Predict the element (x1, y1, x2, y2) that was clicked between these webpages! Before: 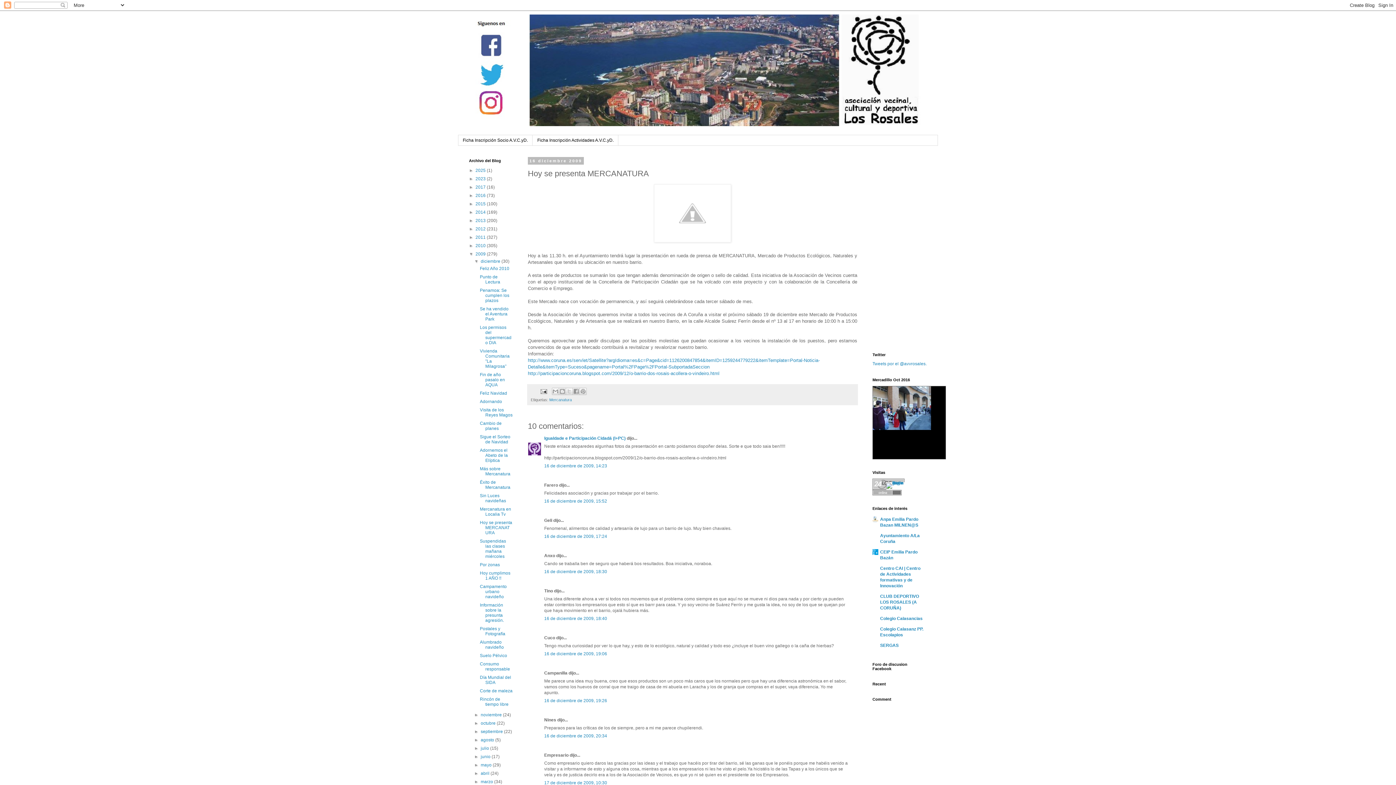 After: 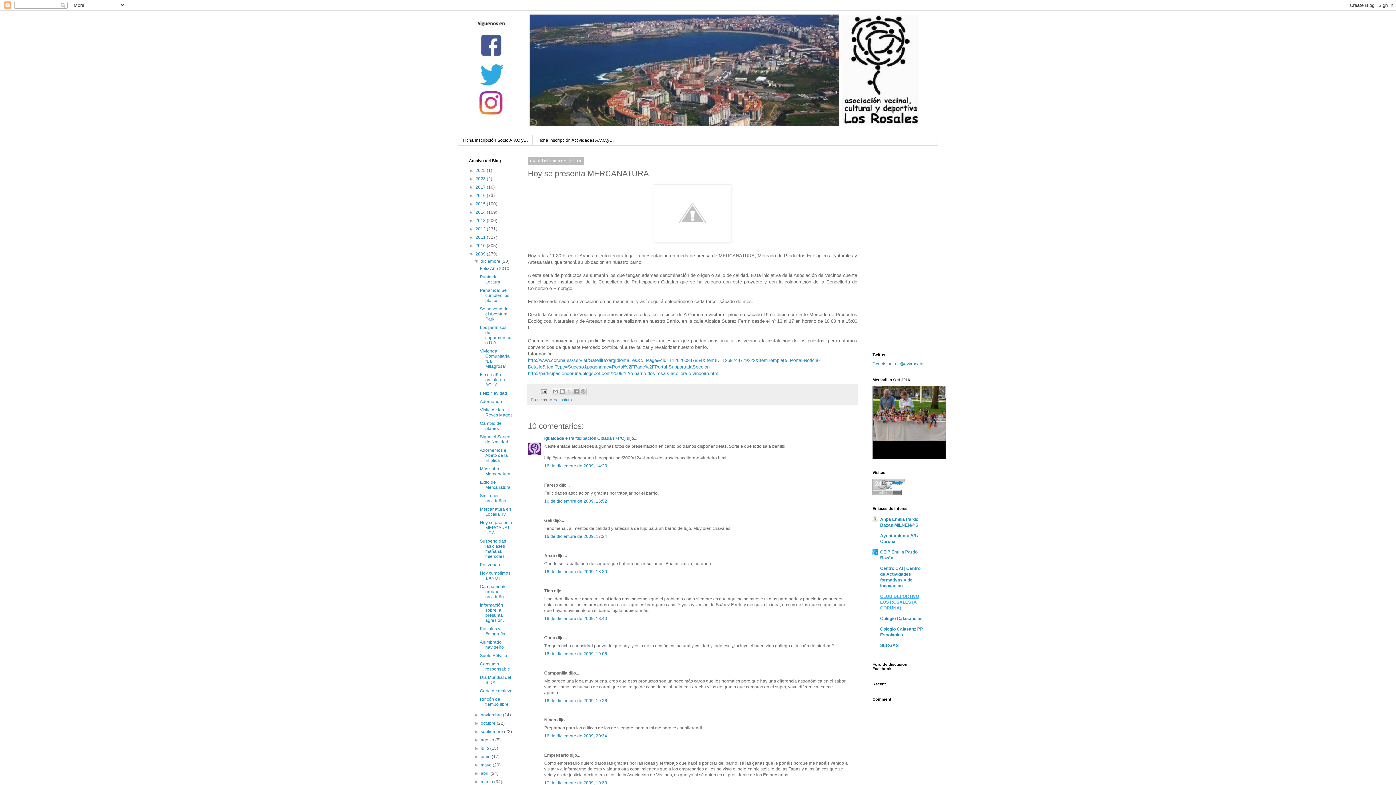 Action: bbox: (880, 594, 919, 611) label: CLUB DEPORTIVO LOS ROSALES (A CORUÑA)